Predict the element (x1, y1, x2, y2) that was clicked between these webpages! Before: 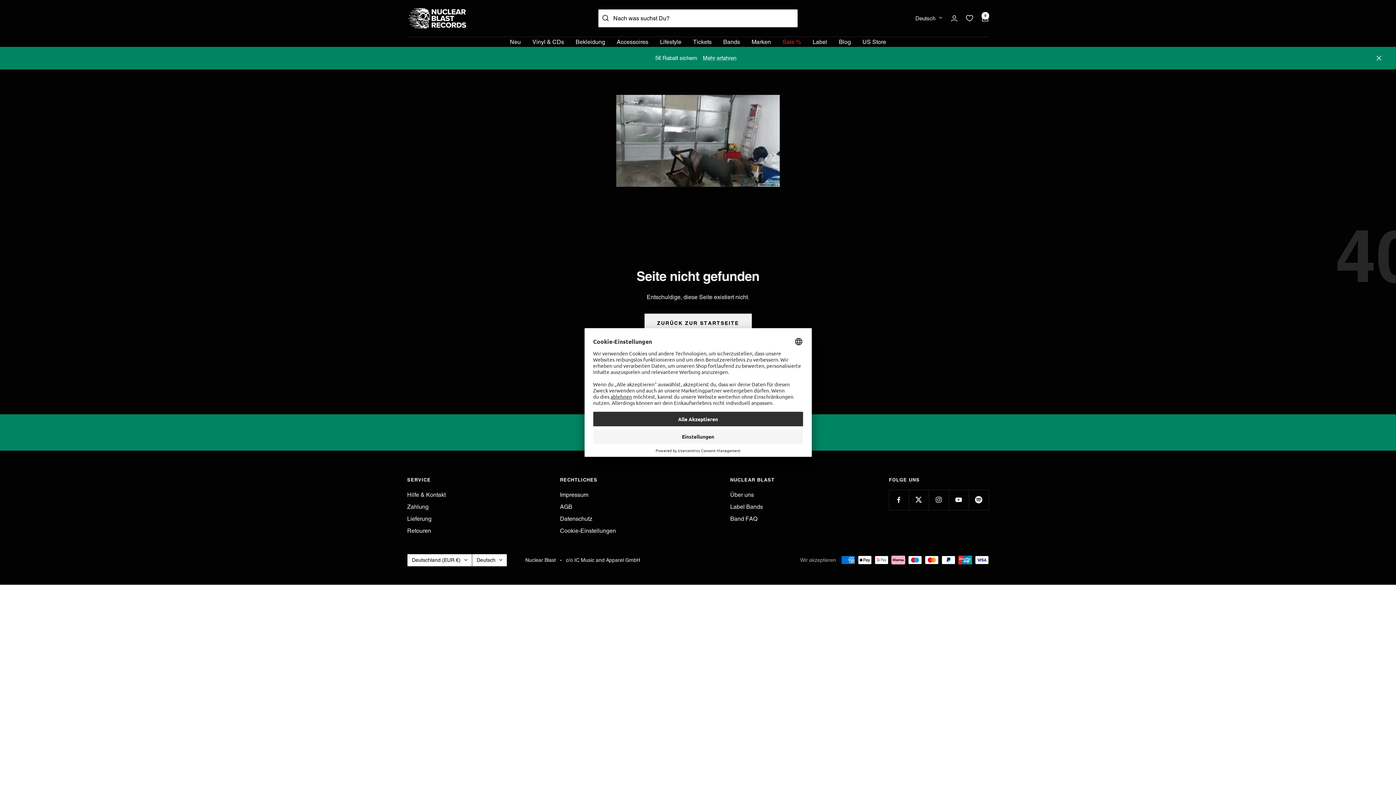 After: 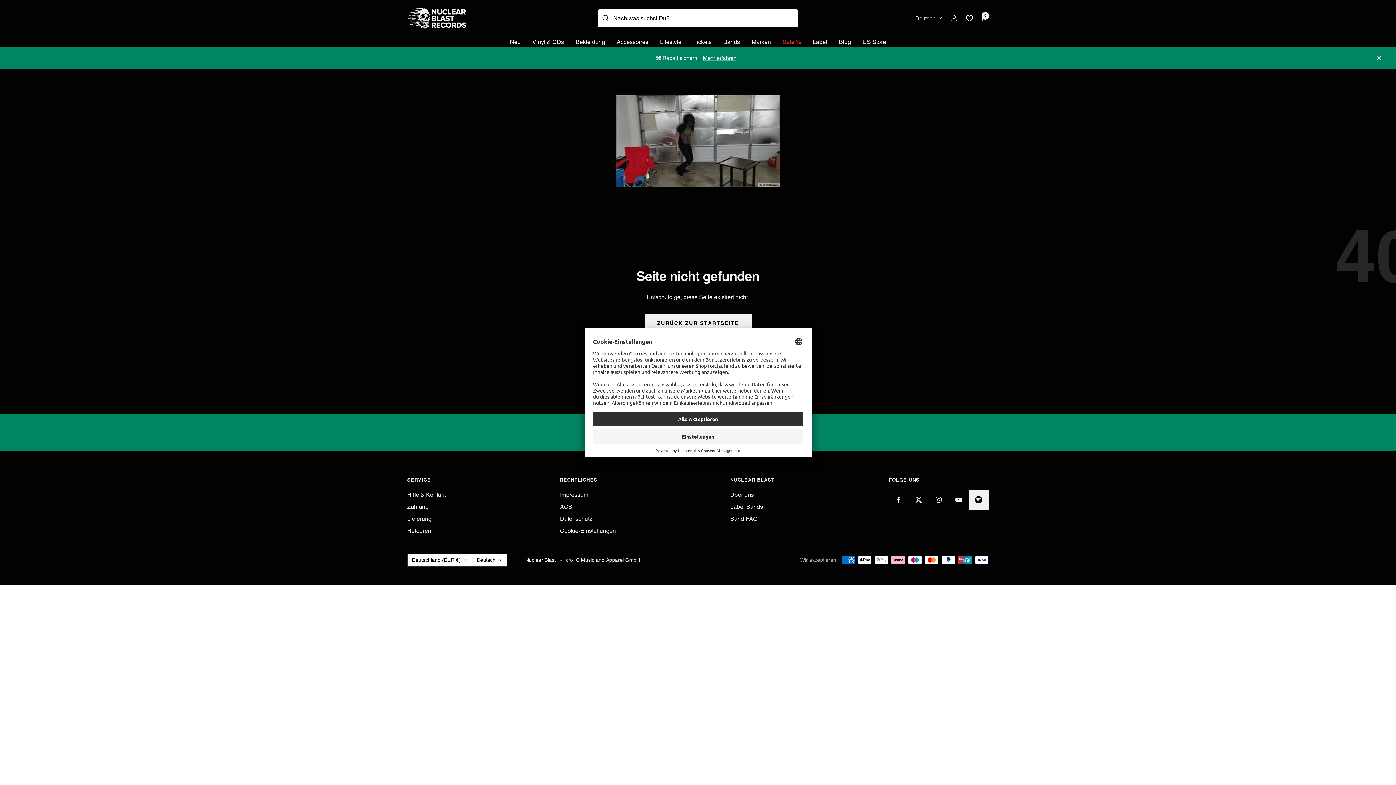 Action: label: Folge uns auf Spotify bbox: (969, 490, 989, 510)